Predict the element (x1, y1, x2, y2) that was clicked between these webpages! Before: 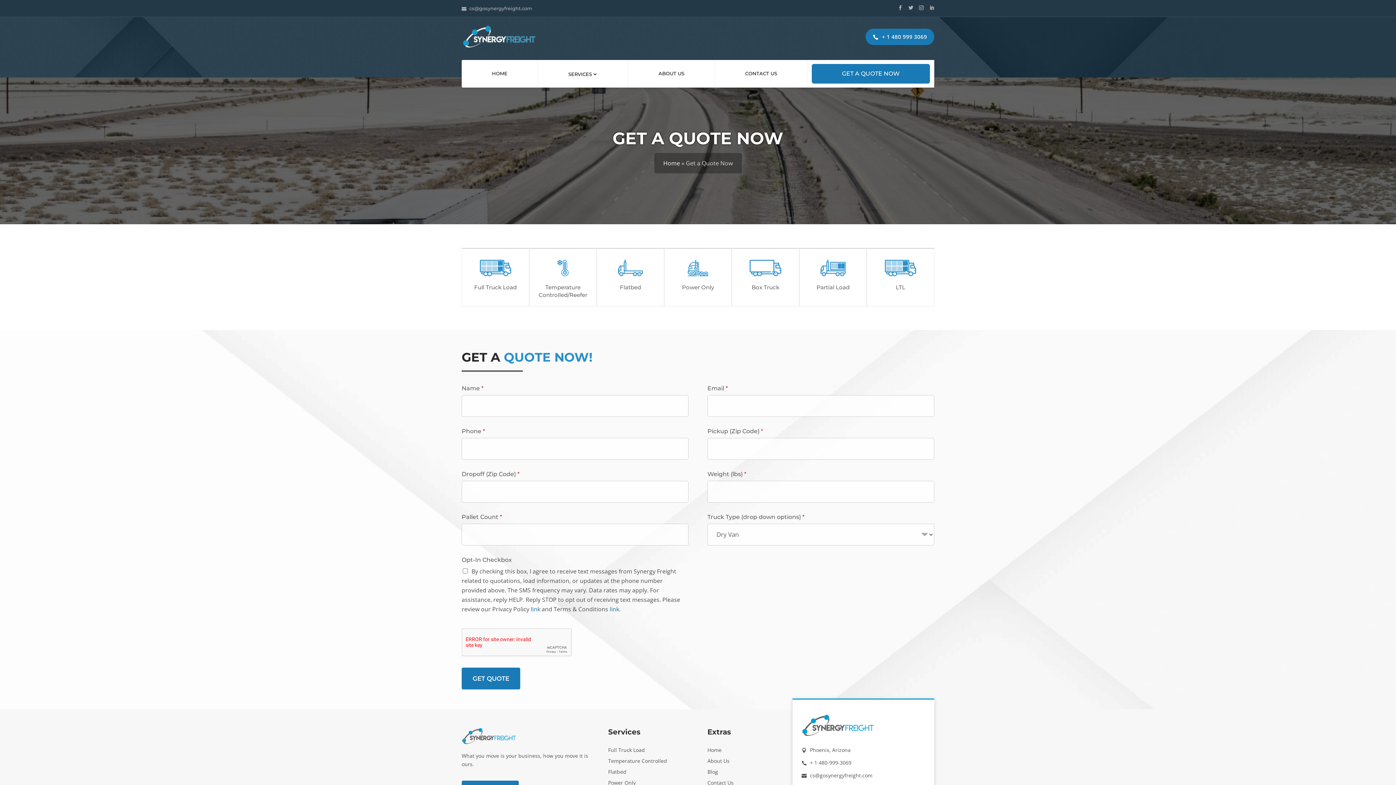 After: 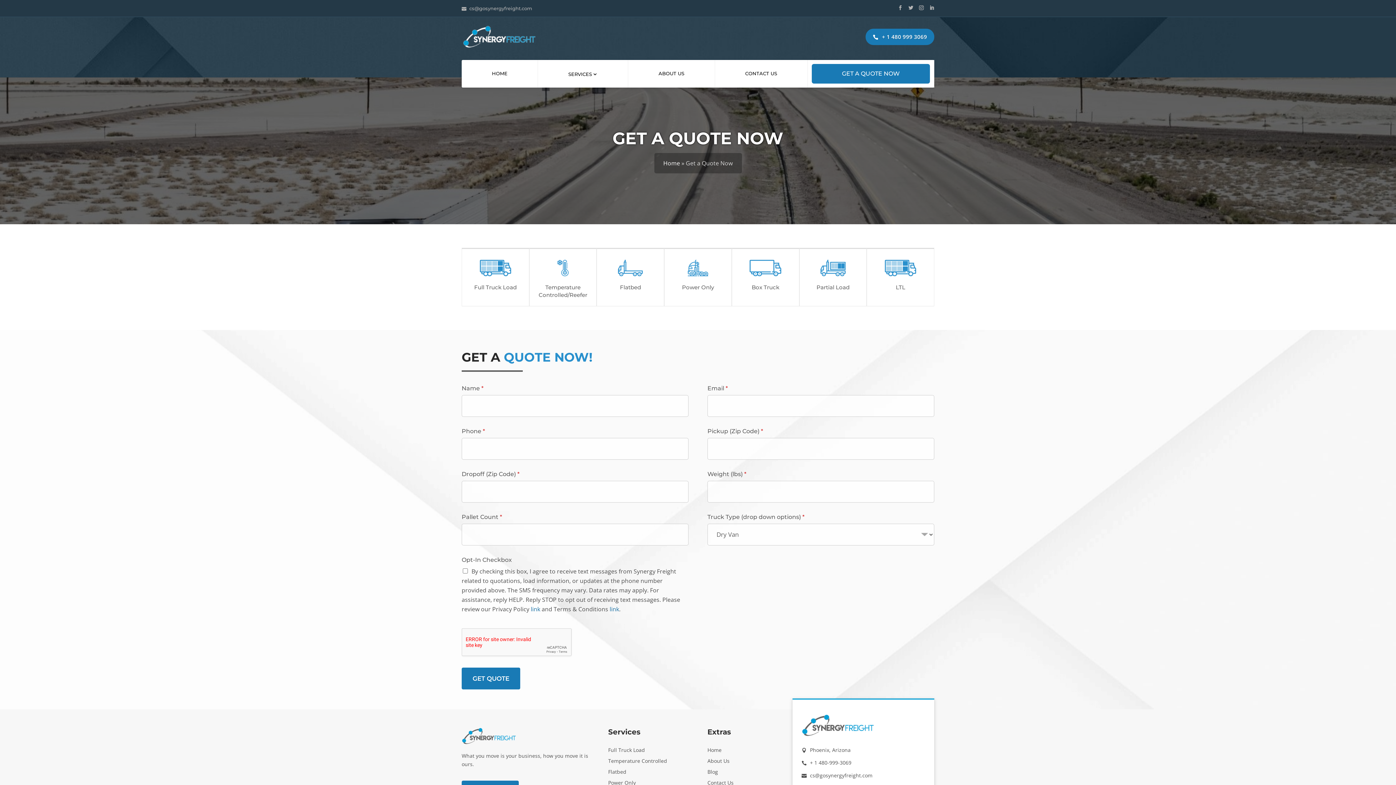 Action: bbox: (865, 28, 934, 44) label: + 1 480 999 3069